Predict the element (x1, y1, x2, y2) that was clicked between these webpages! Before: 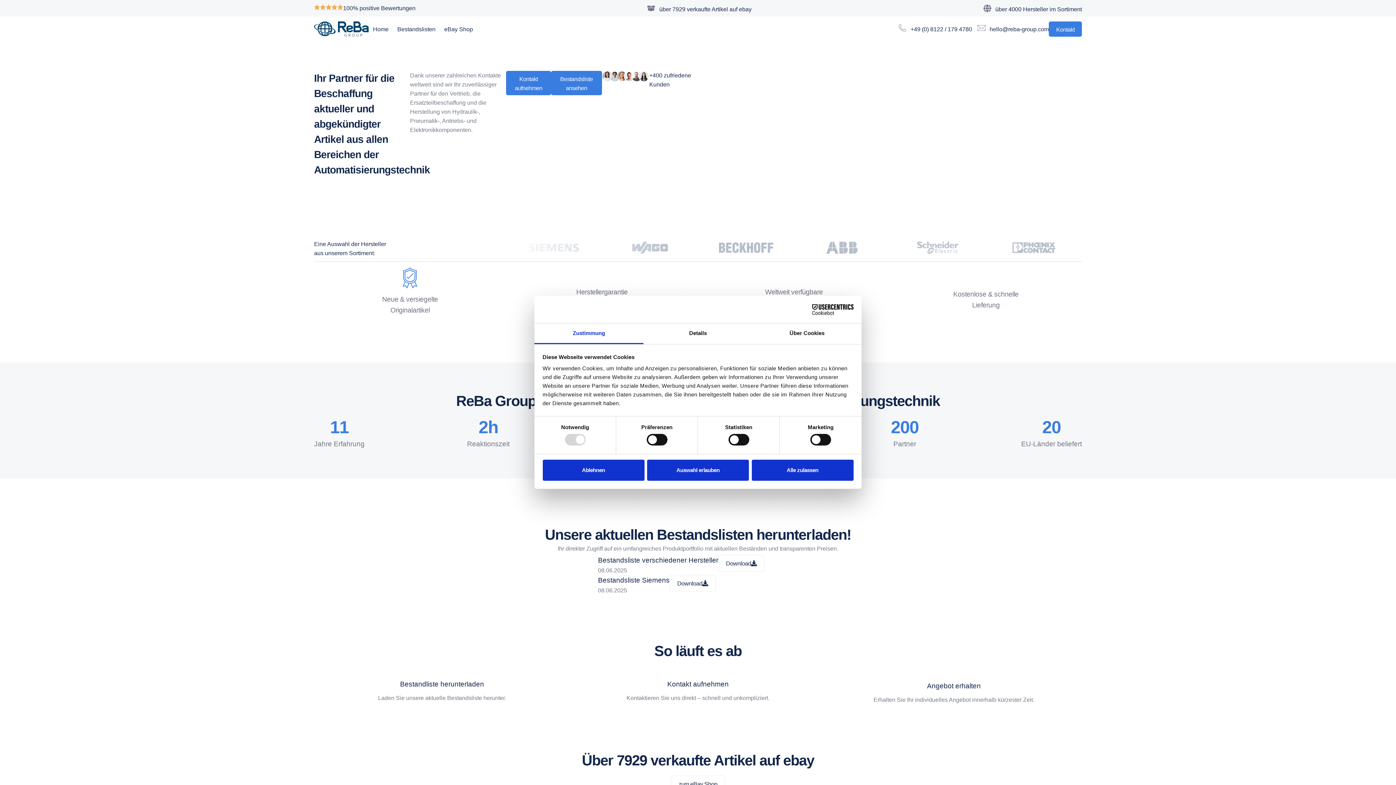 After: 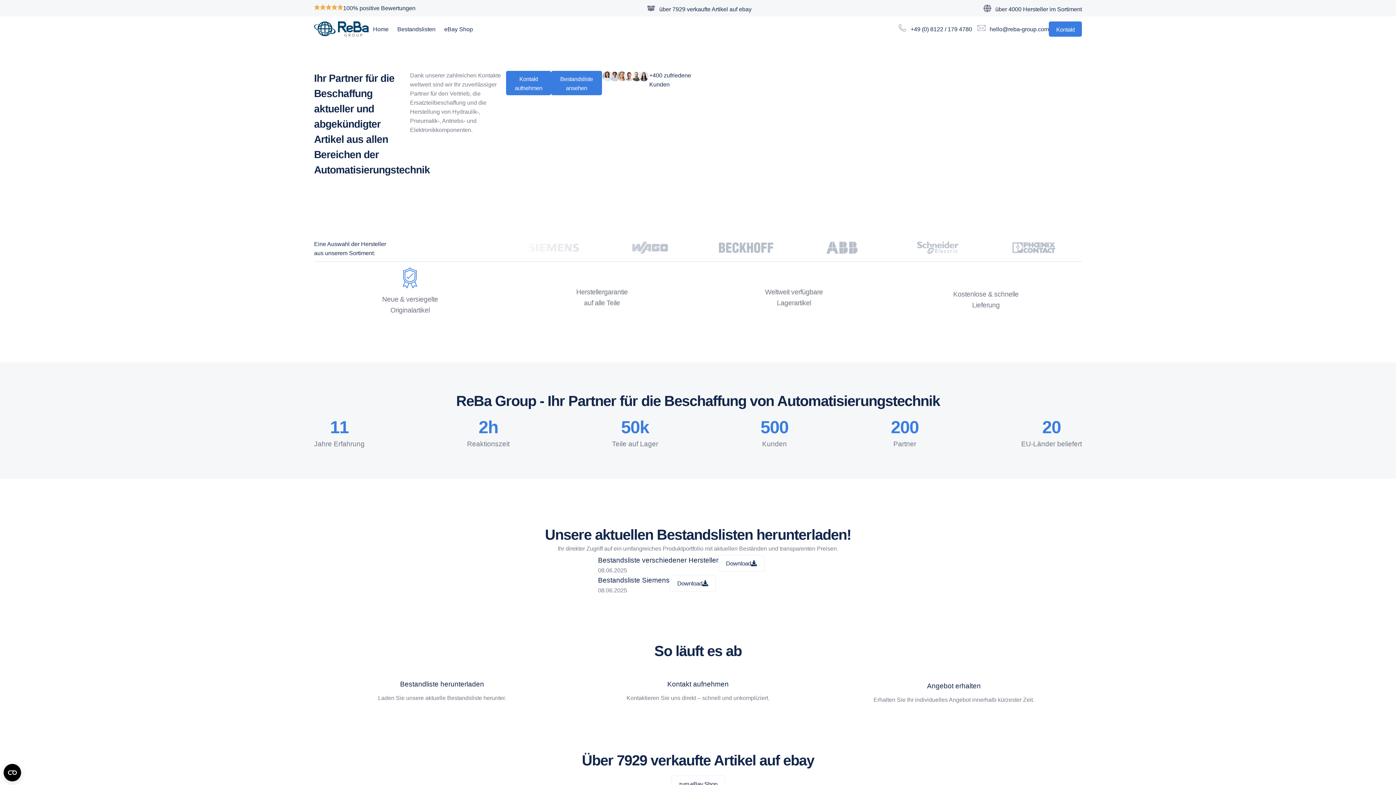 Action: label: Alle zulassen bbox: (751, 459, 853, 480)